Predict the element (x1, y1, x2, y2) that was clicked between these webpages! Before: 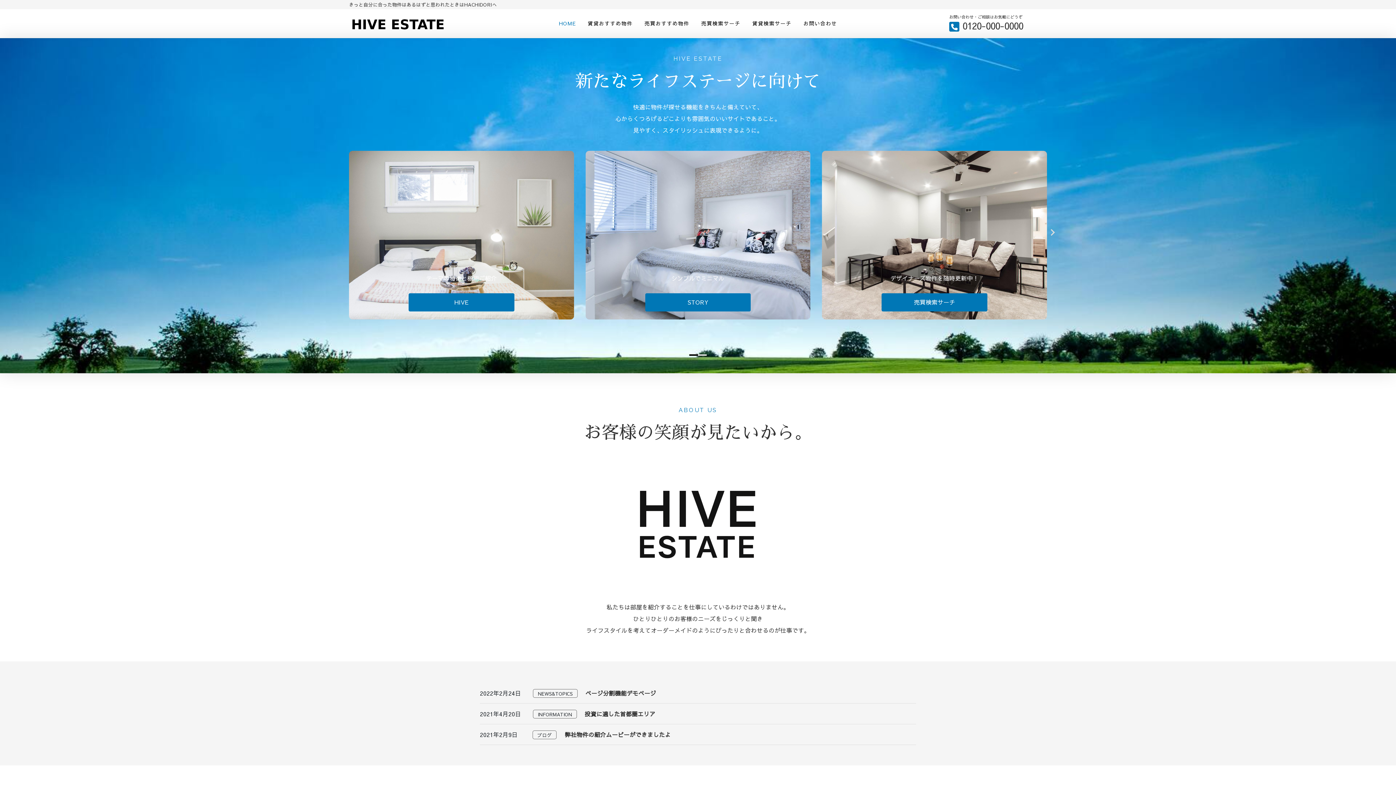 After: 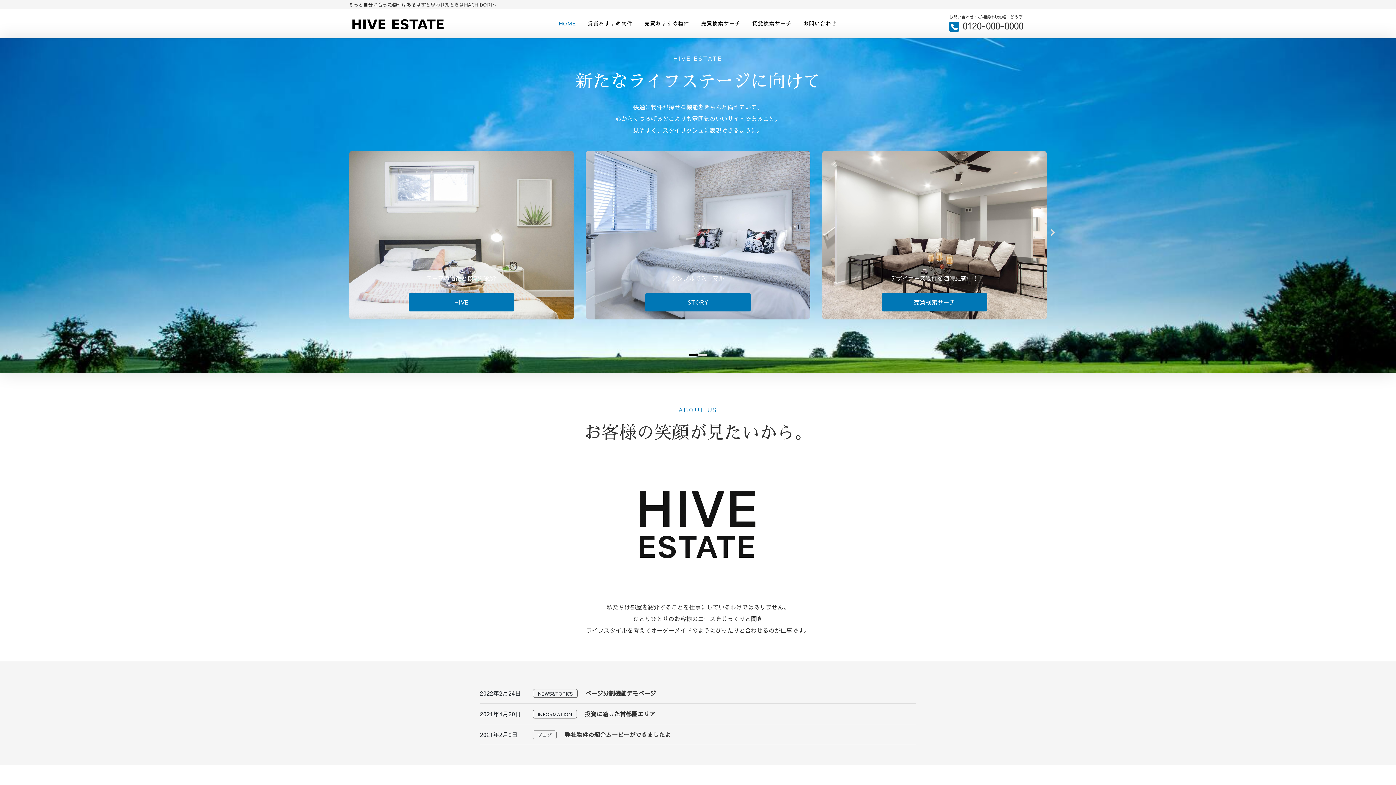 Action: bbox: (349, 24, 446, 32)